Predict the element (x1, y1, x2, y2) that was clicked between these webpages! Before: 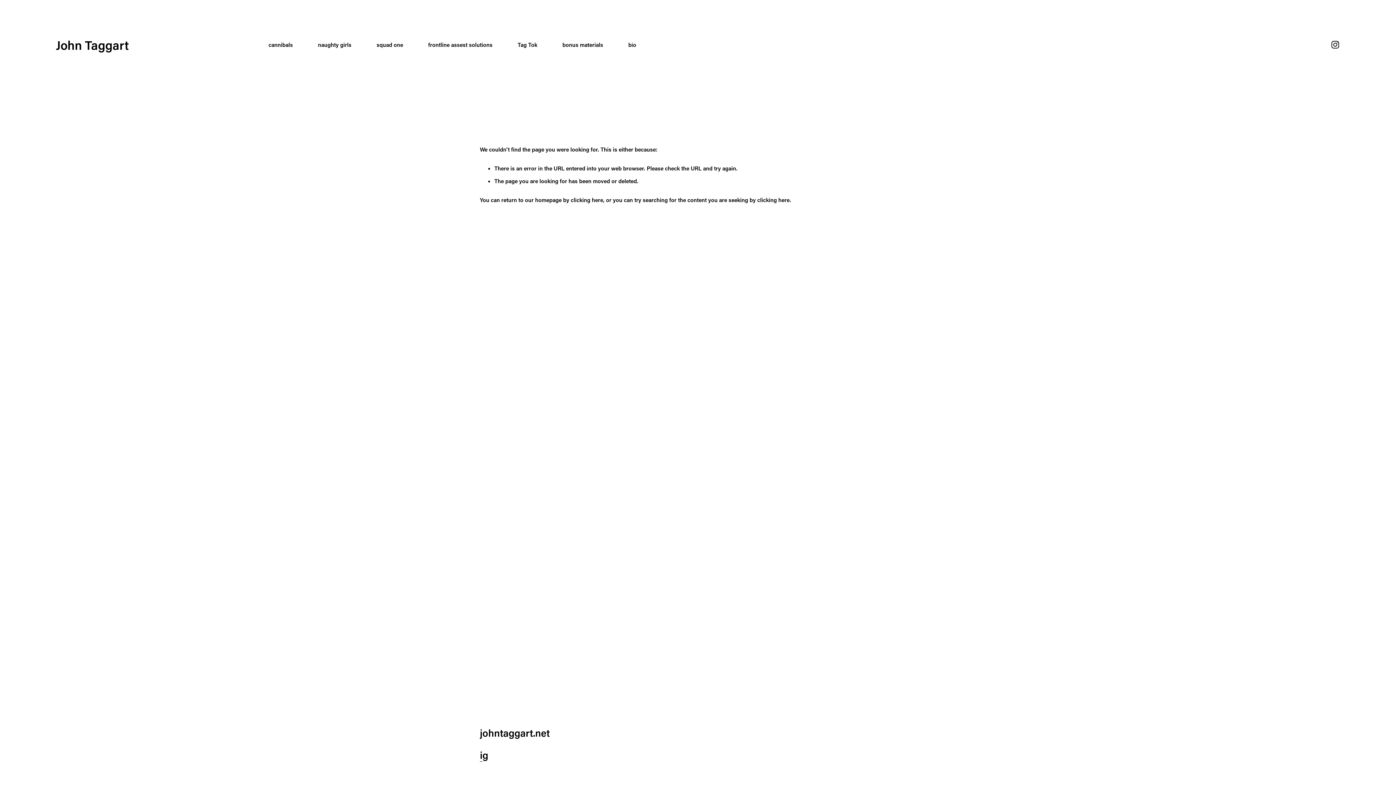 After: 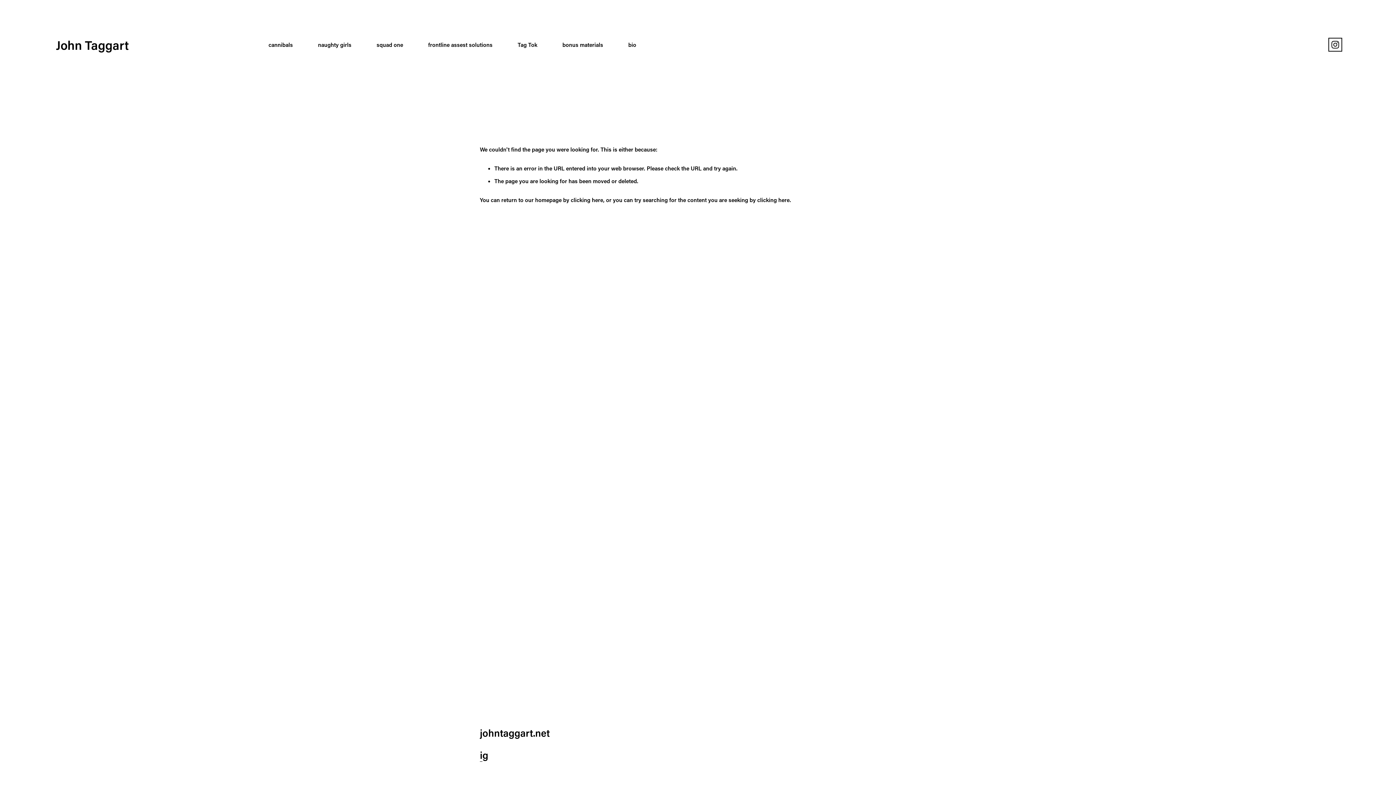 Action: label: Instagram bbox: (1331, 40, 1340, 49)